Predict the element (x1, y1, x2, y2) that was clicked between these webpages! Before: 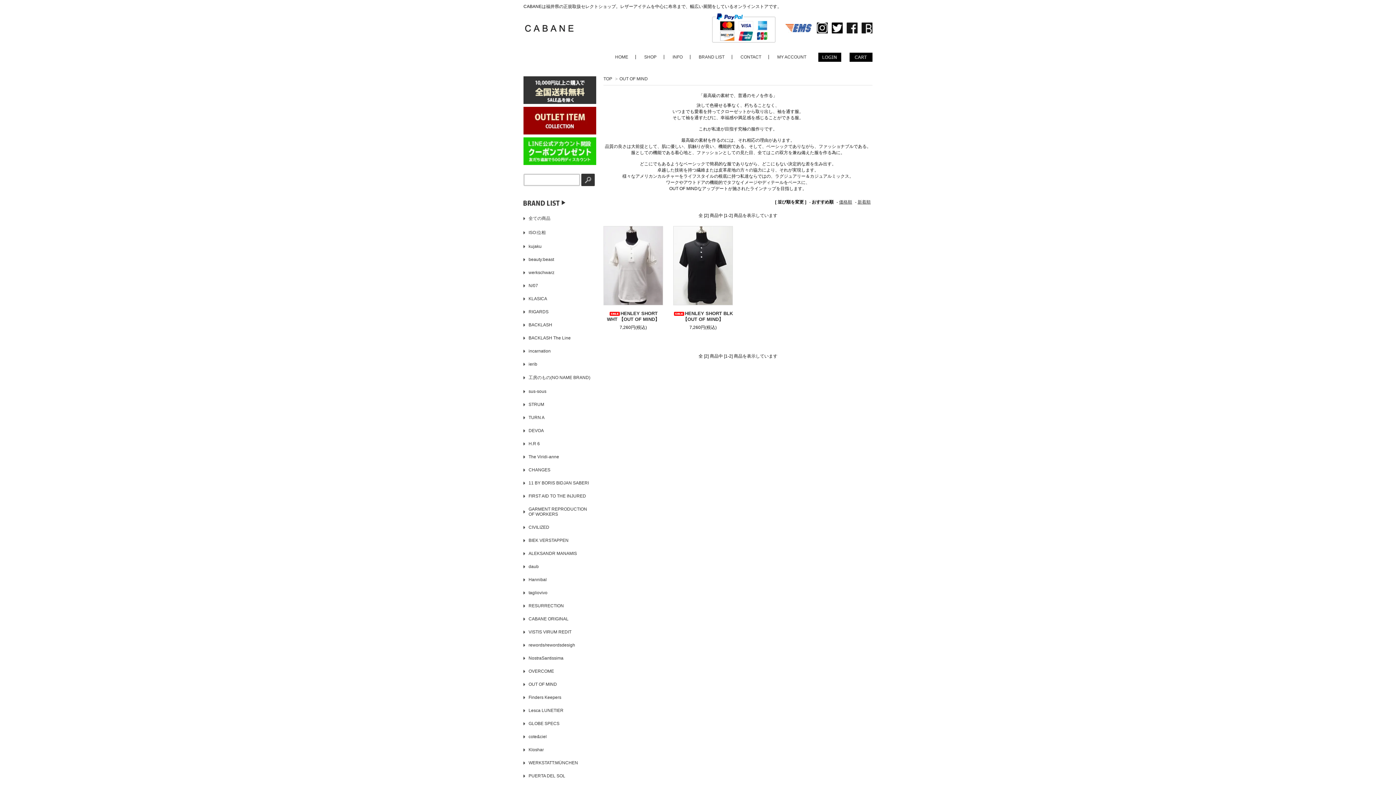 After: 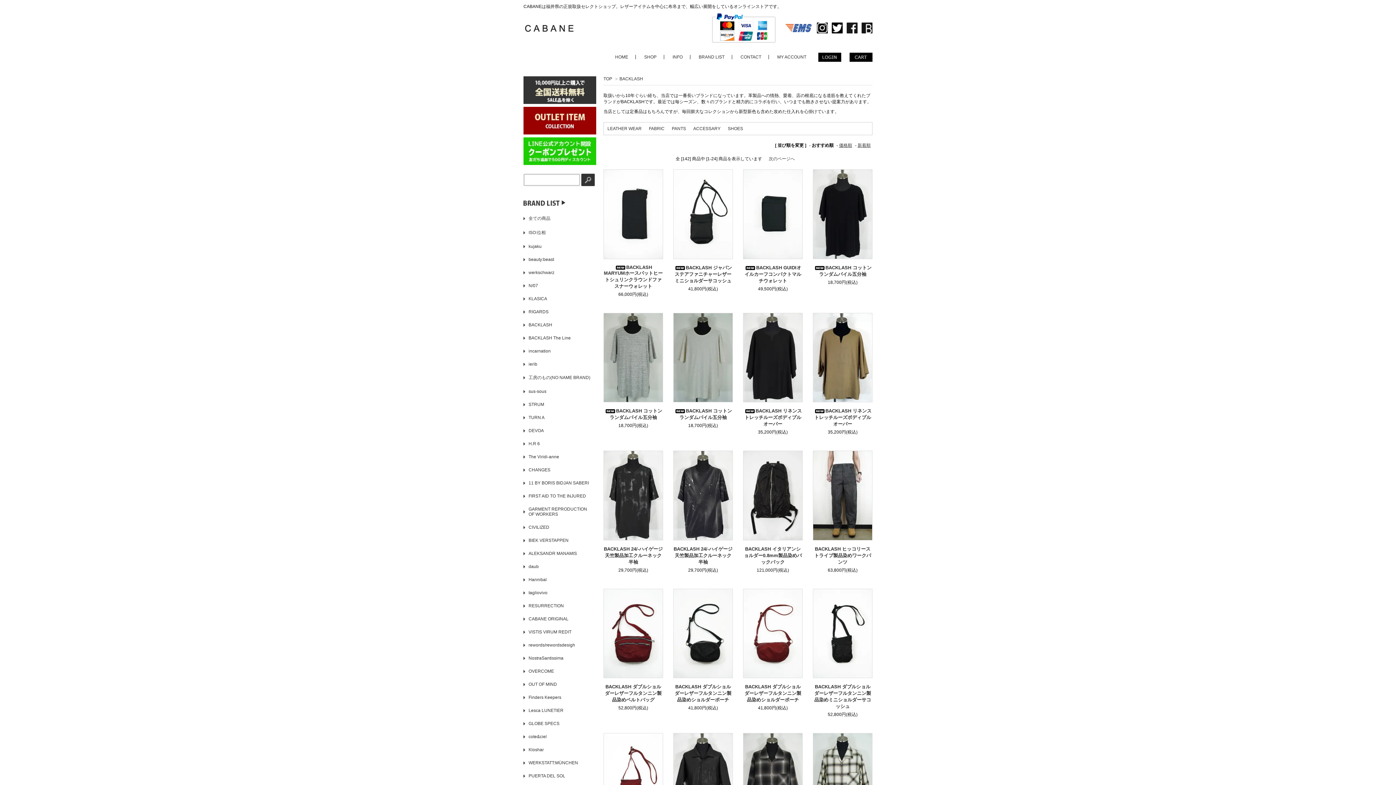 Action: label: BACKLASH bbox: (528, 322, 591, 327)